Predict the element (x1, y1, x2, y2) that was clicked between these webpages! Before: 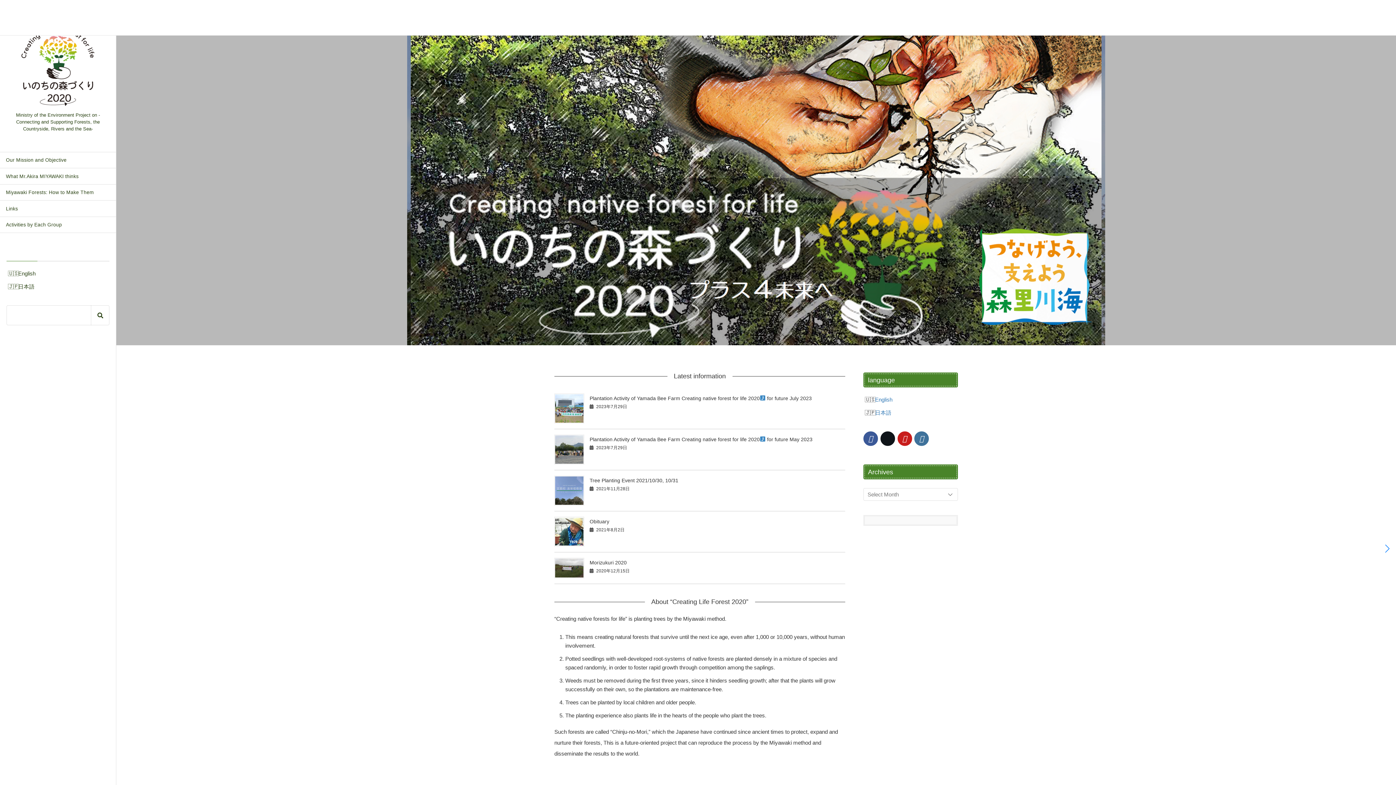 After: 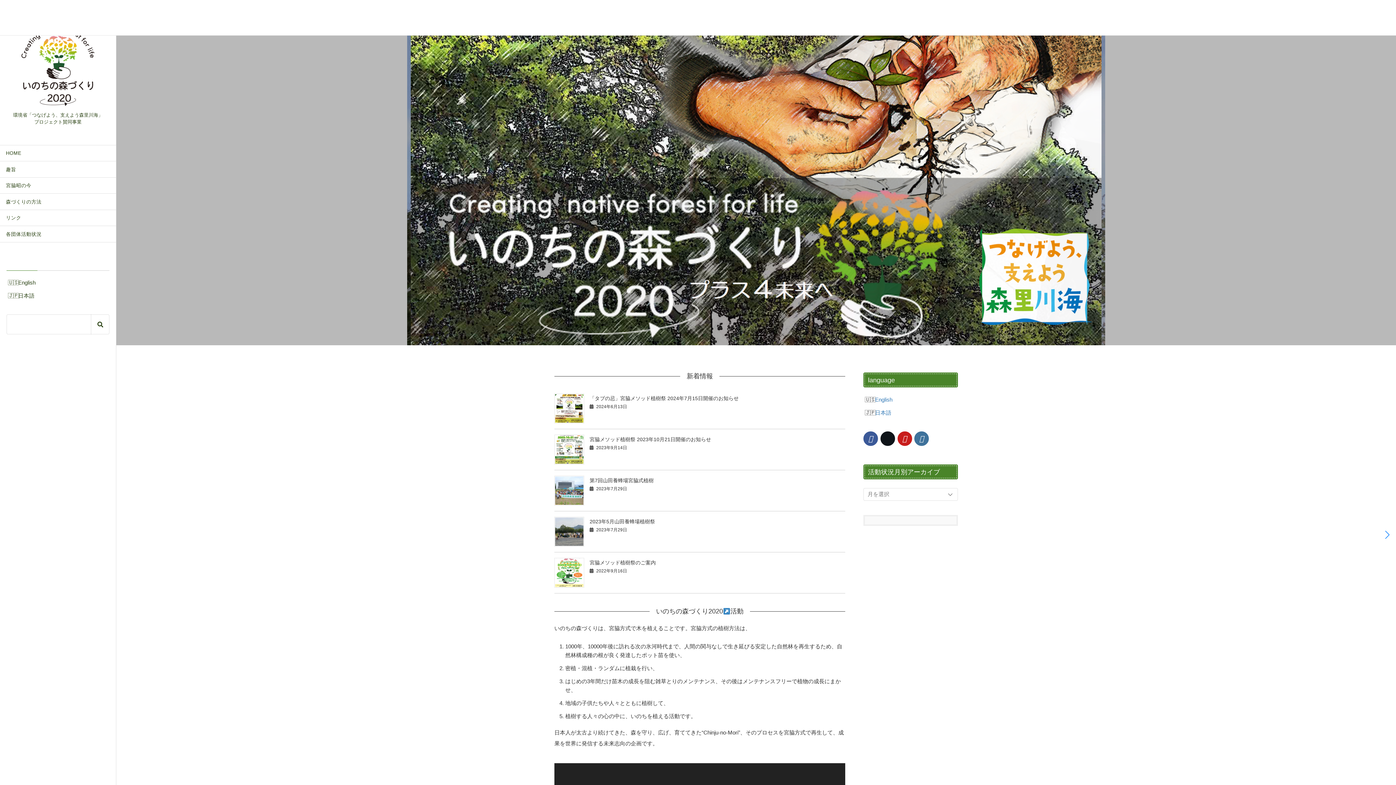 Action: bbox: (18, 283, 34, 289) label: 日本語